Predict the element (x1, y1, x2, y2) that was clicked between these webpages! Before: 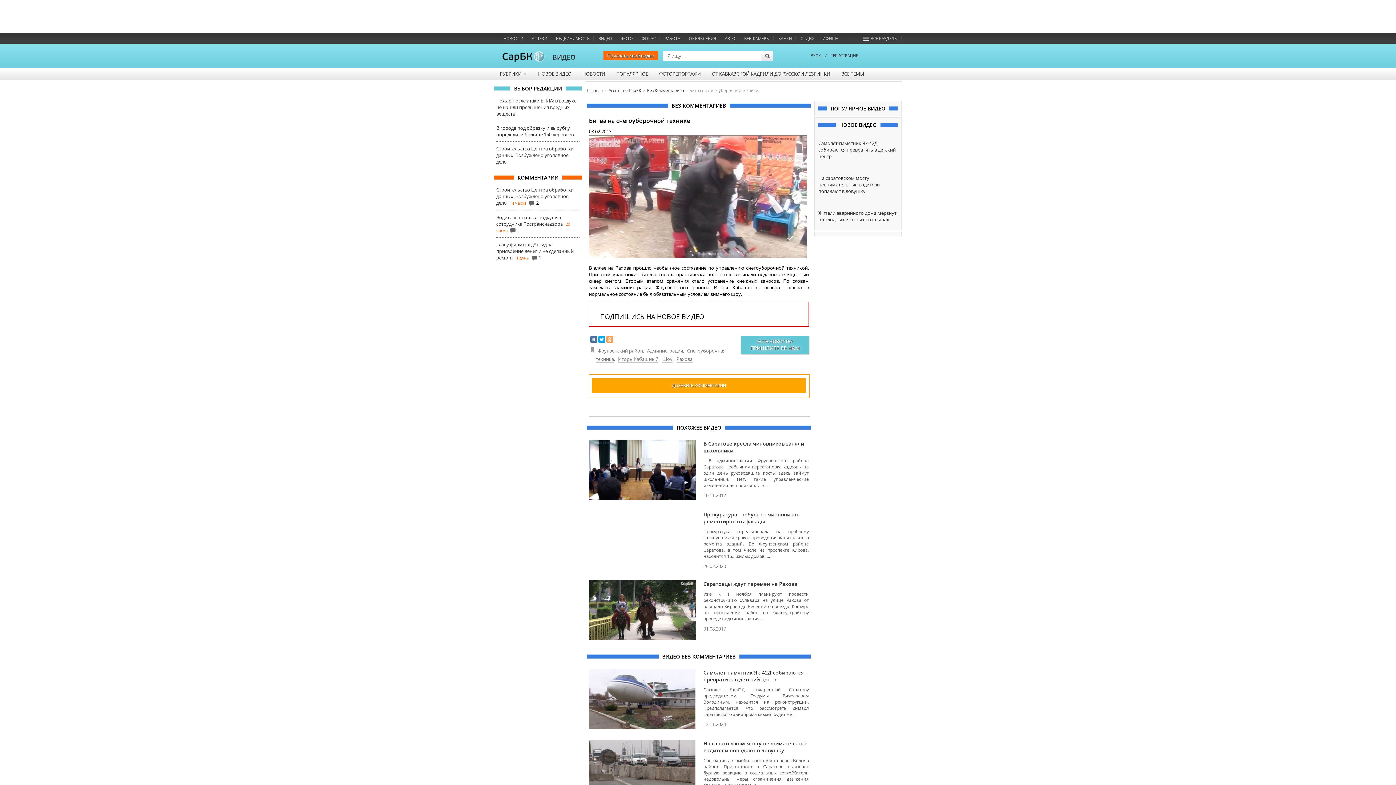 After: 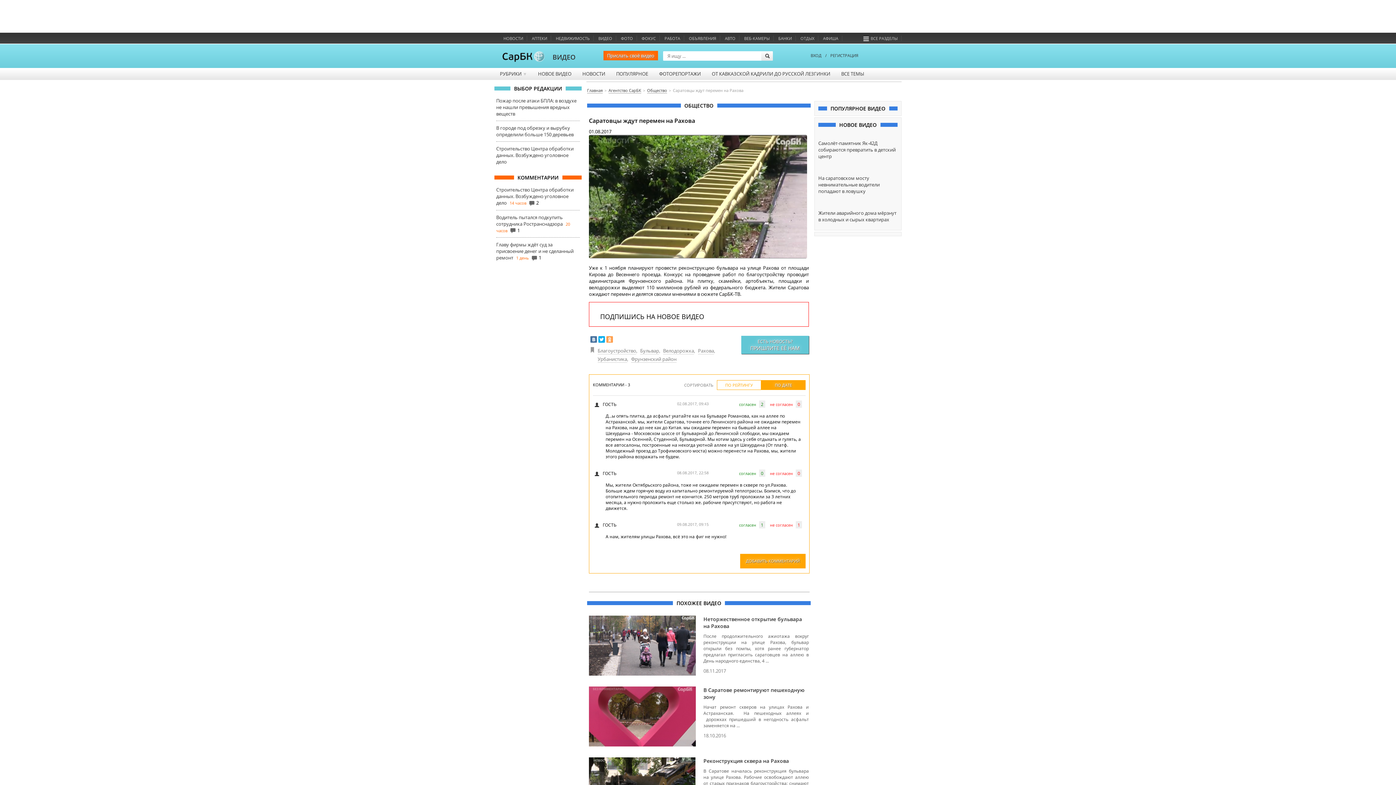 Action: bbox: (589, 606, 696, 613)